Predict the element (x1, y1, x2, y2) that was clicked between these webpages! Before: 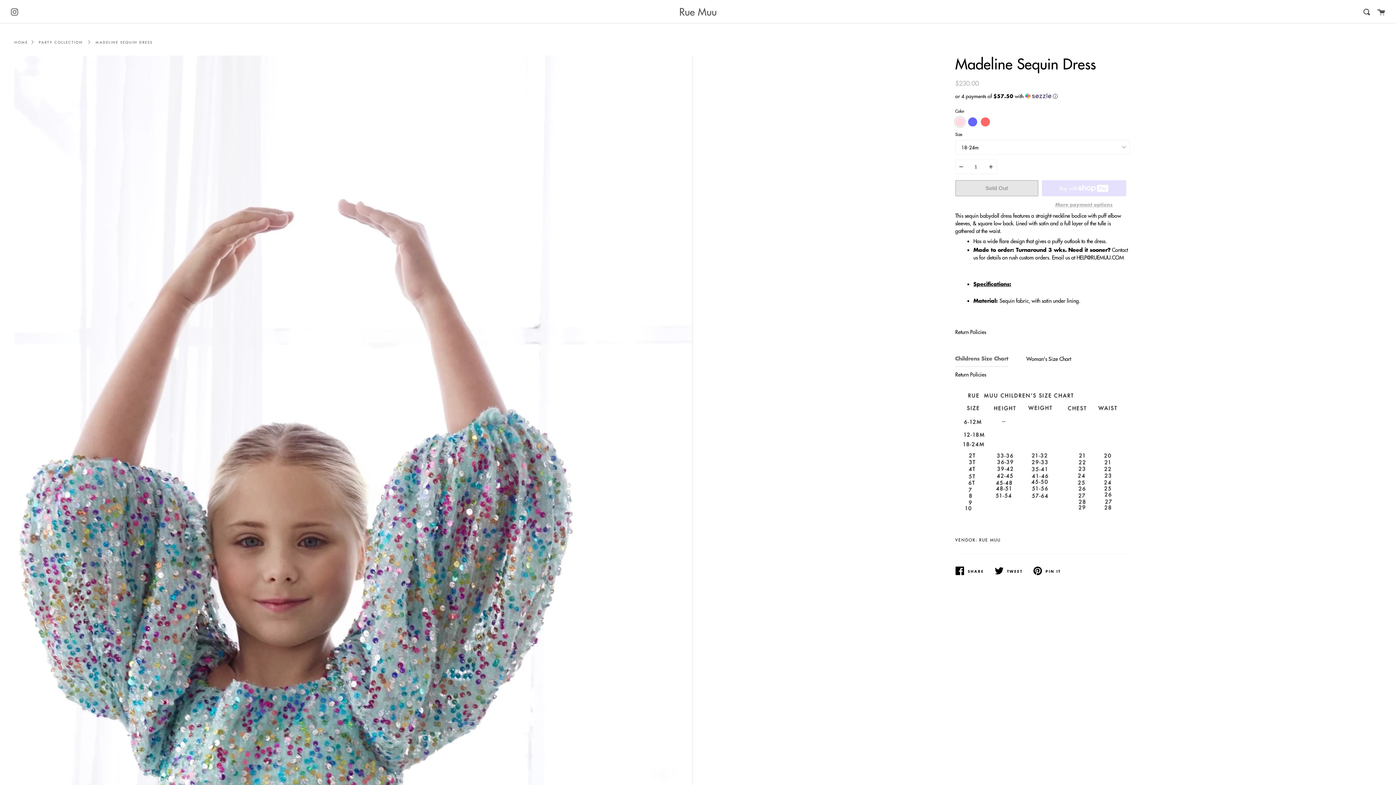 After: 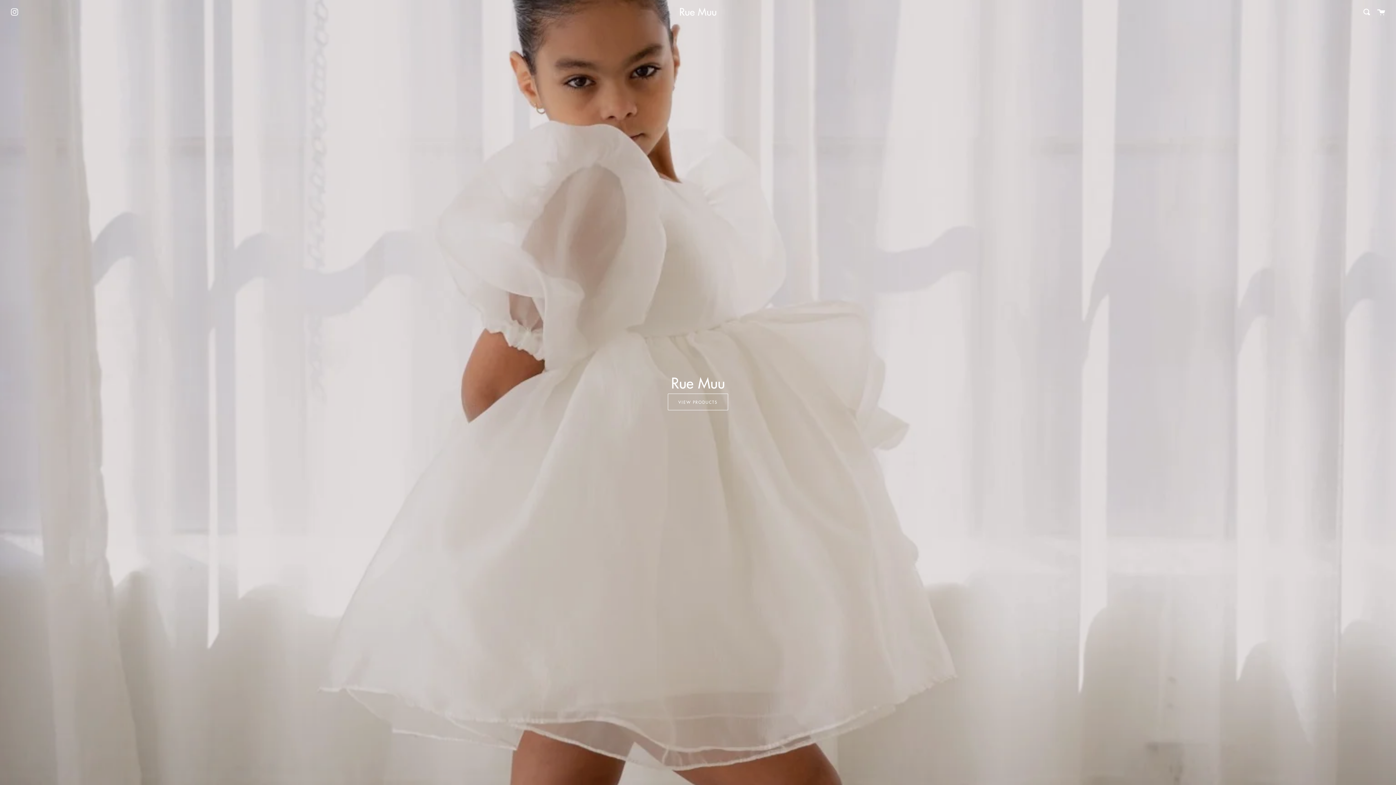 Action: label: MADELINE SEQUIN DRESS bbox: (95, 39, 152, 44)